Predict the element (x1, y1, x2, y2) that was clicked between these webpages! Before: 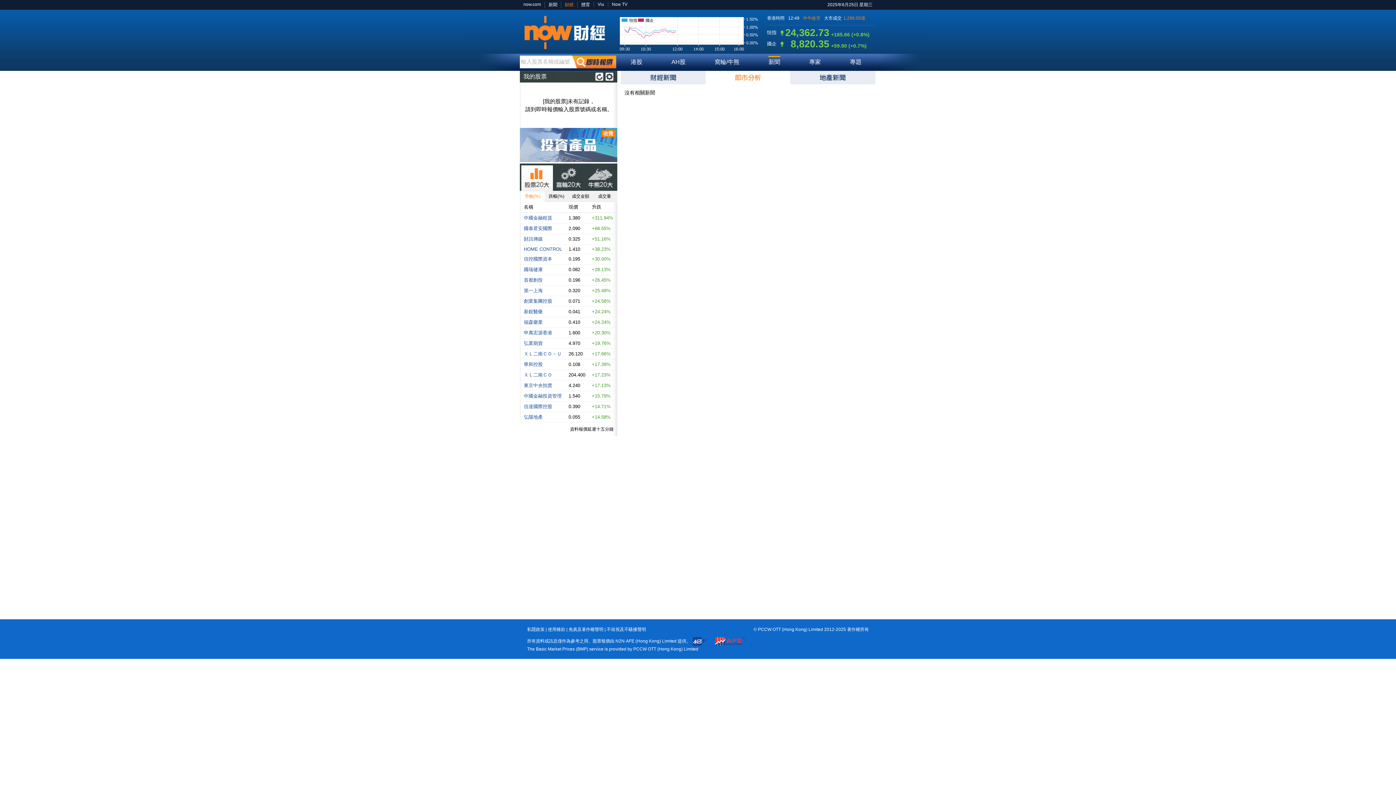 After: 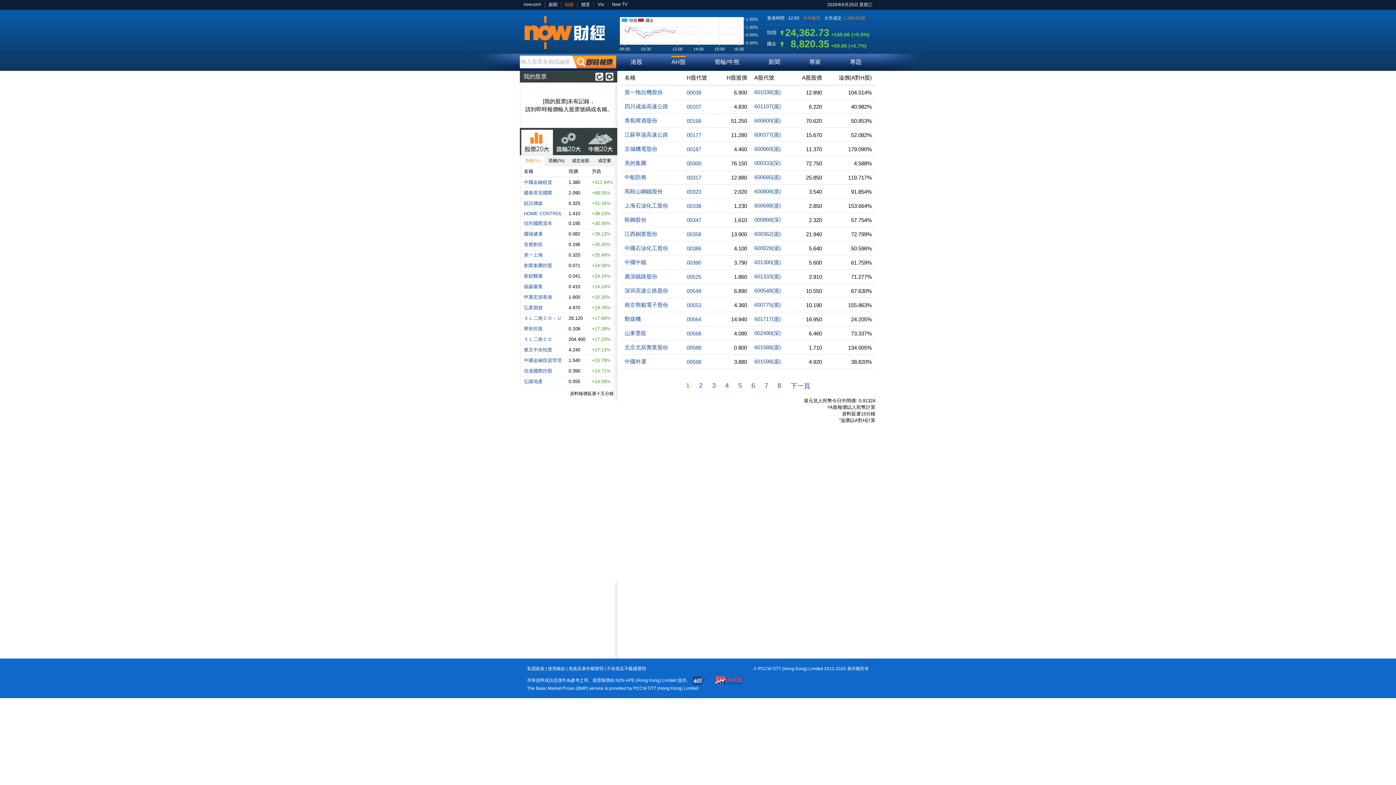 Action: bbox: (671, 58, 685, 65) label: AH股